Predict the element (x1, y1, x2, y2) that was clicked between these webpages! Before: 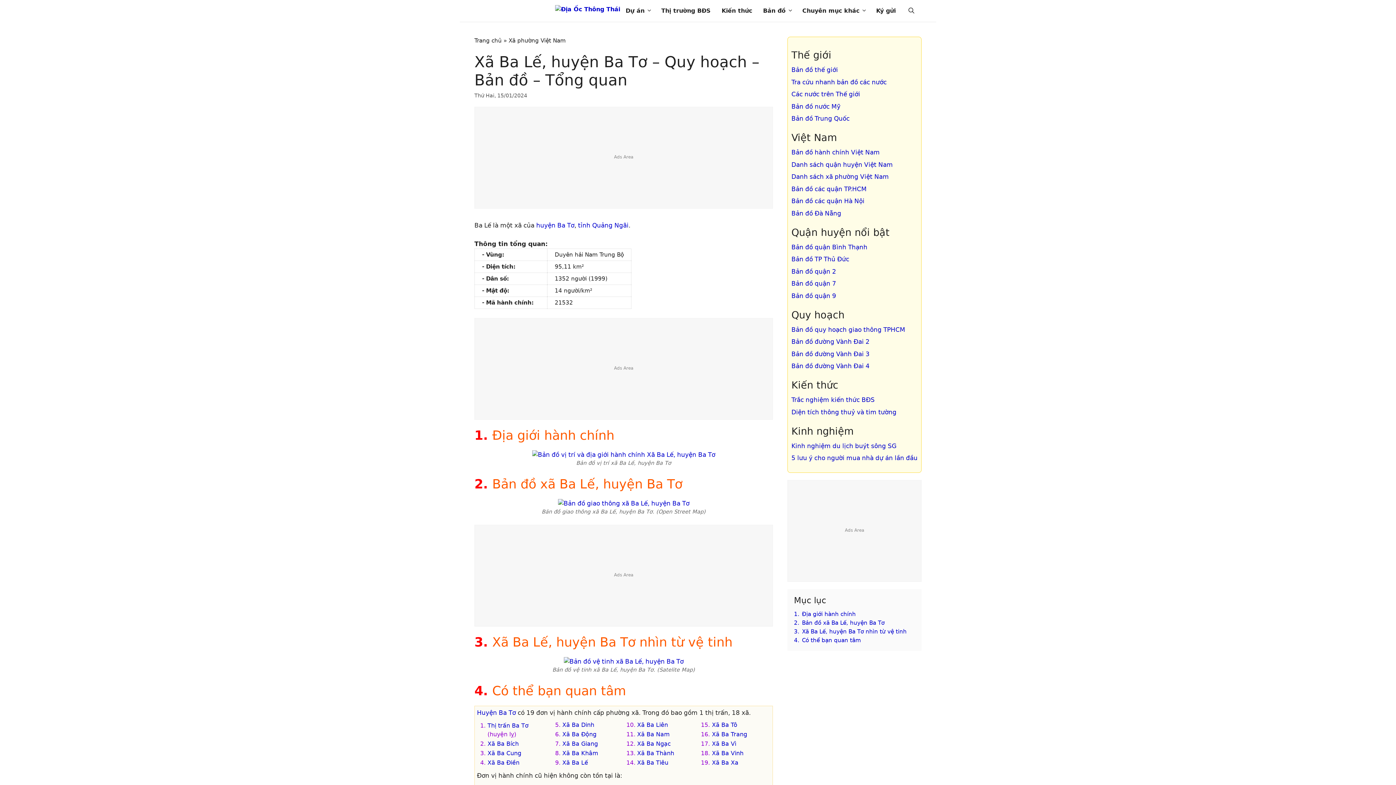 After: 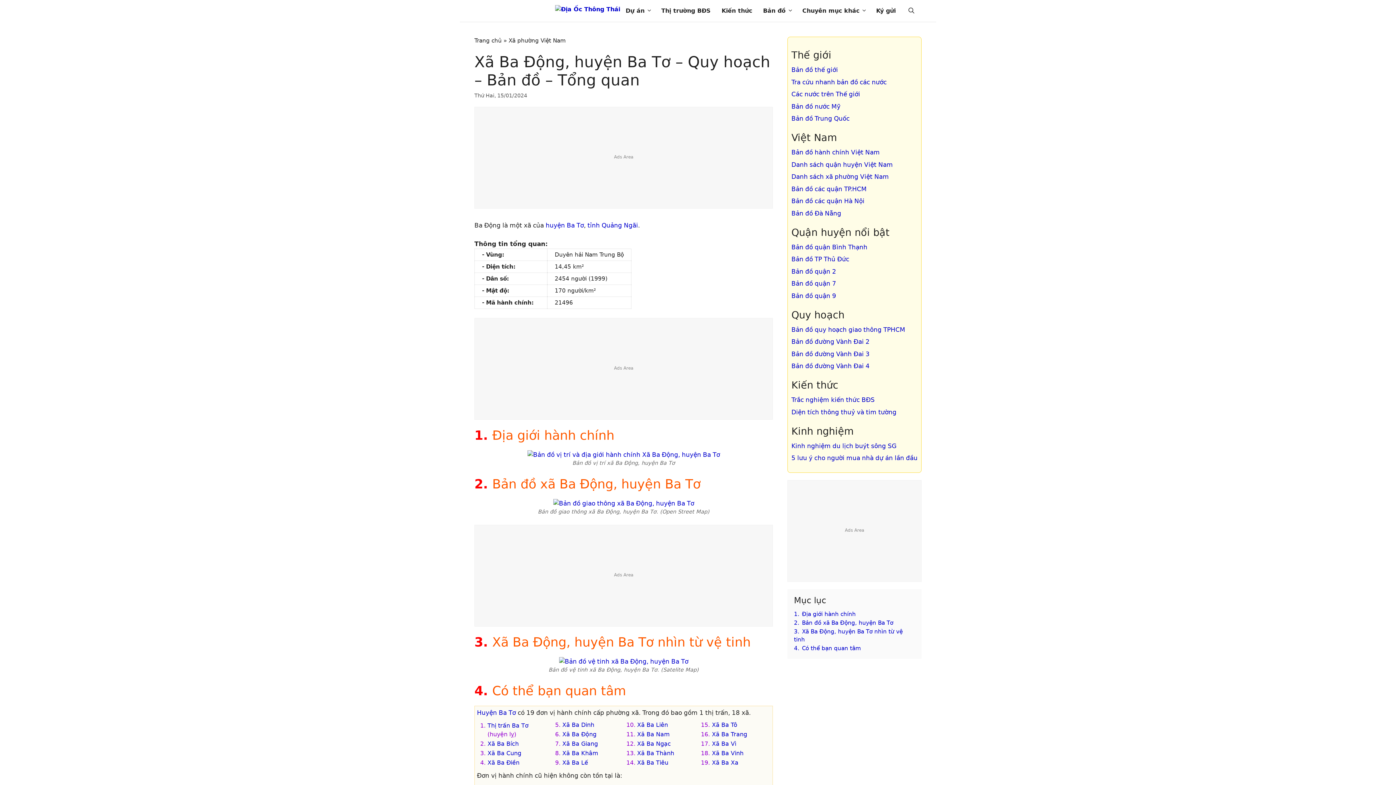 Action: label: Xã Ba Động bbox: (562, 731, 596, 738)